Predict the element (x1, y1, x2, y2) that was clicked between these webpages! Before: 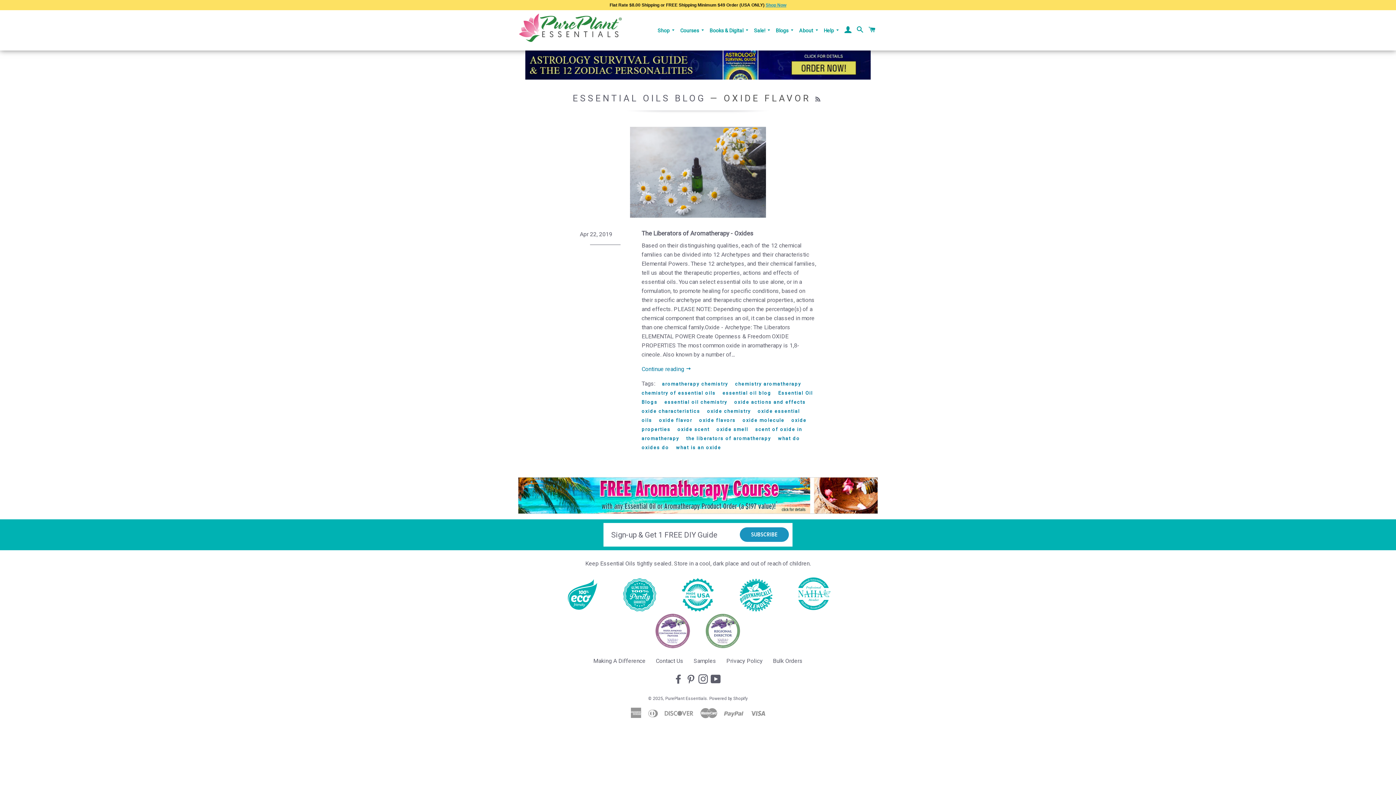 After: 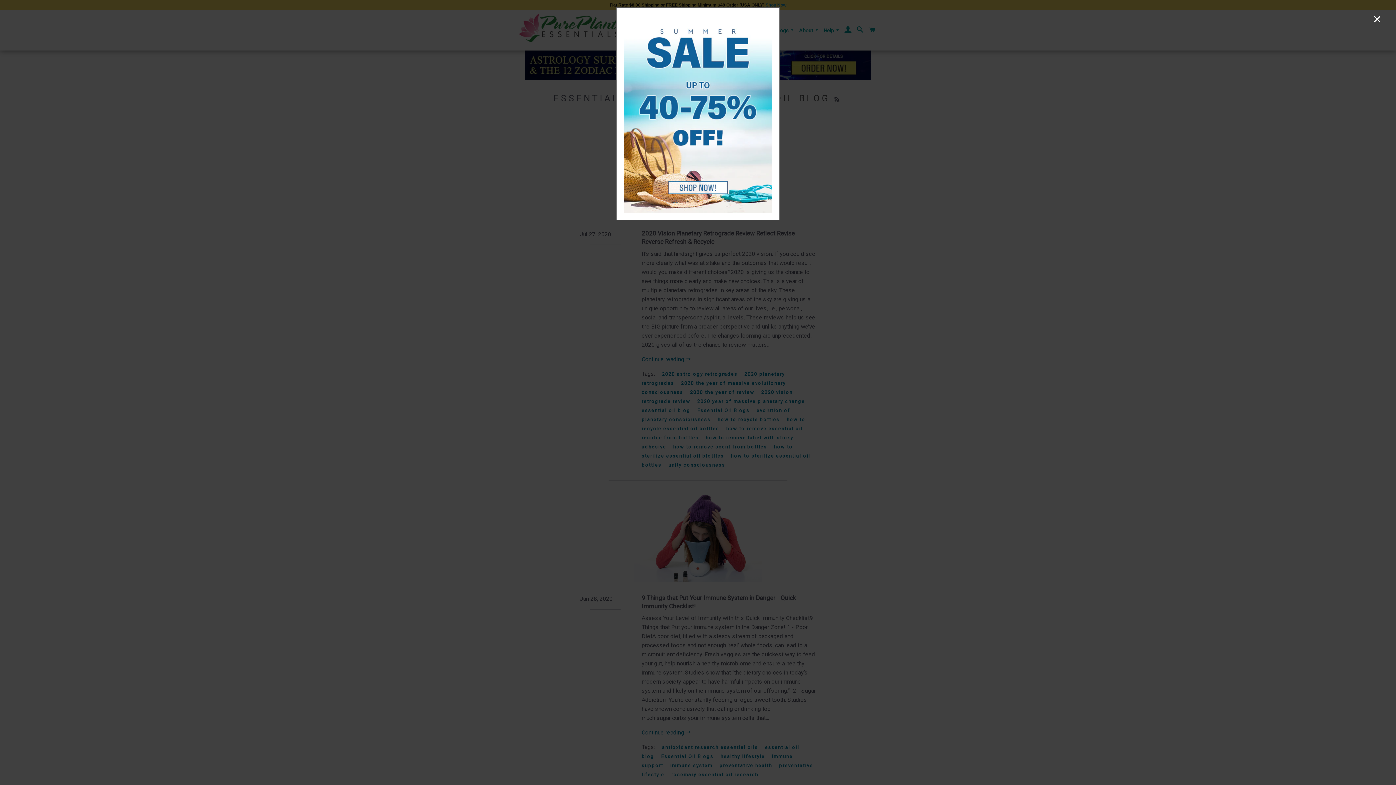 Action: bbox: (722, 388, 776, 397) label: essential oil blog